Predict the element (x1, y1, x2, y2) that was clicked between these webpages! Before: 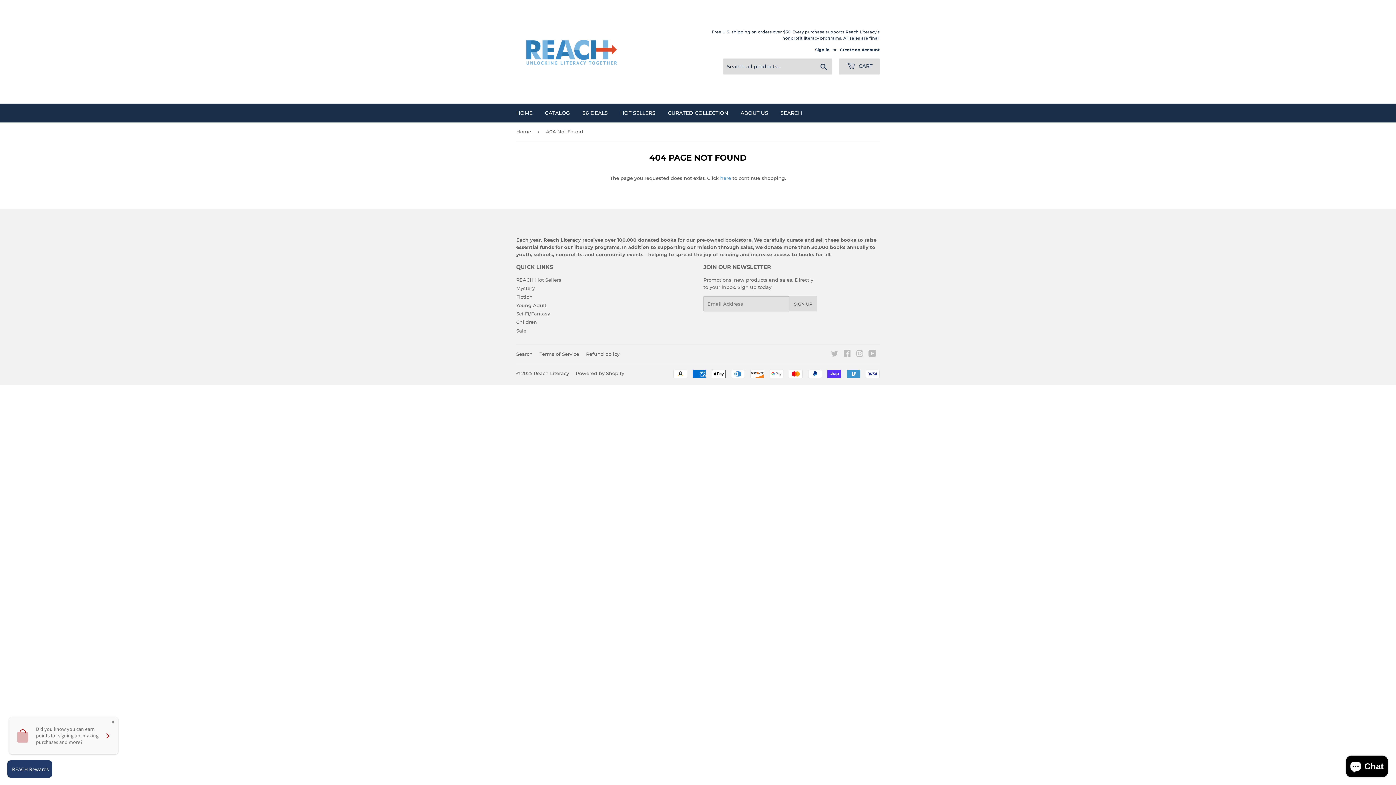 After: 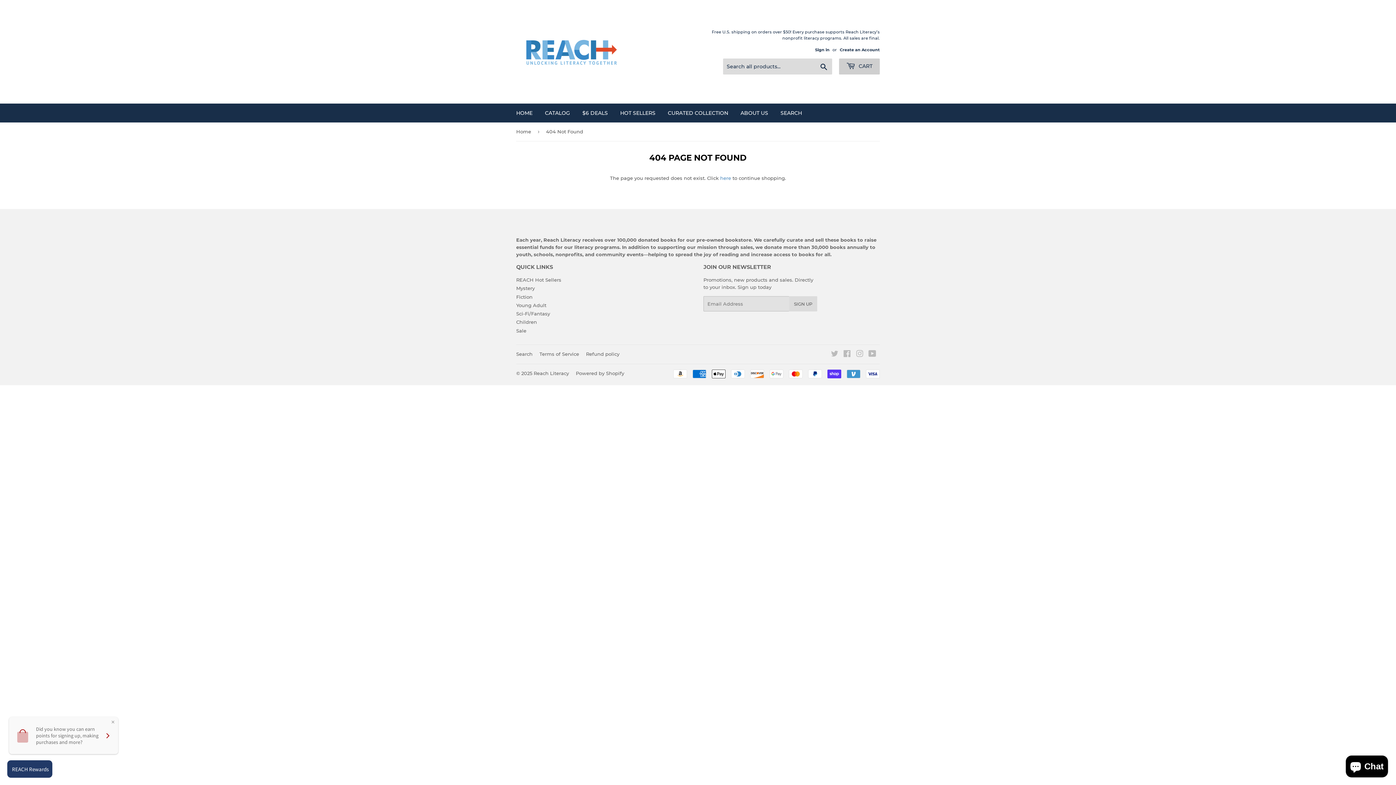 Action: bbox: (839, 58, 880, 74) label:  CART